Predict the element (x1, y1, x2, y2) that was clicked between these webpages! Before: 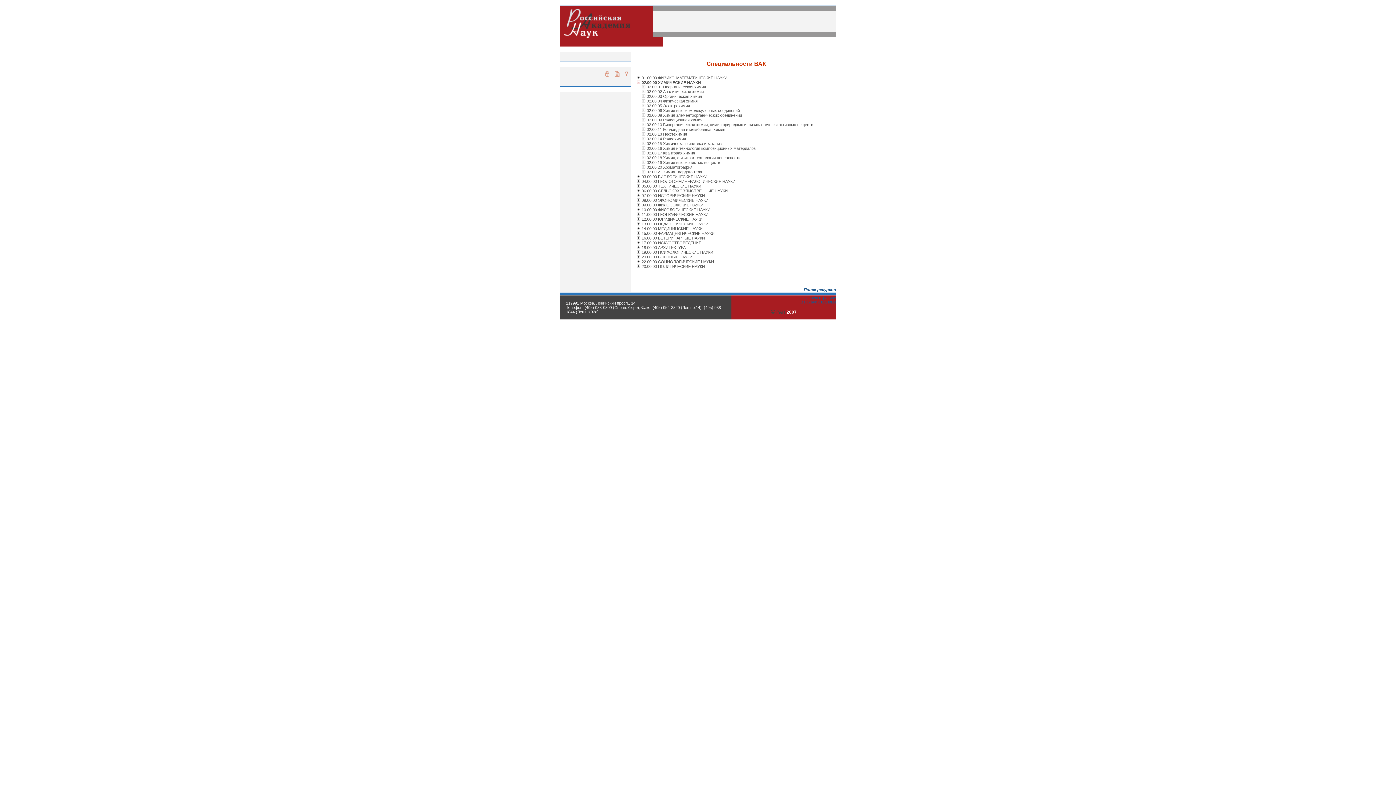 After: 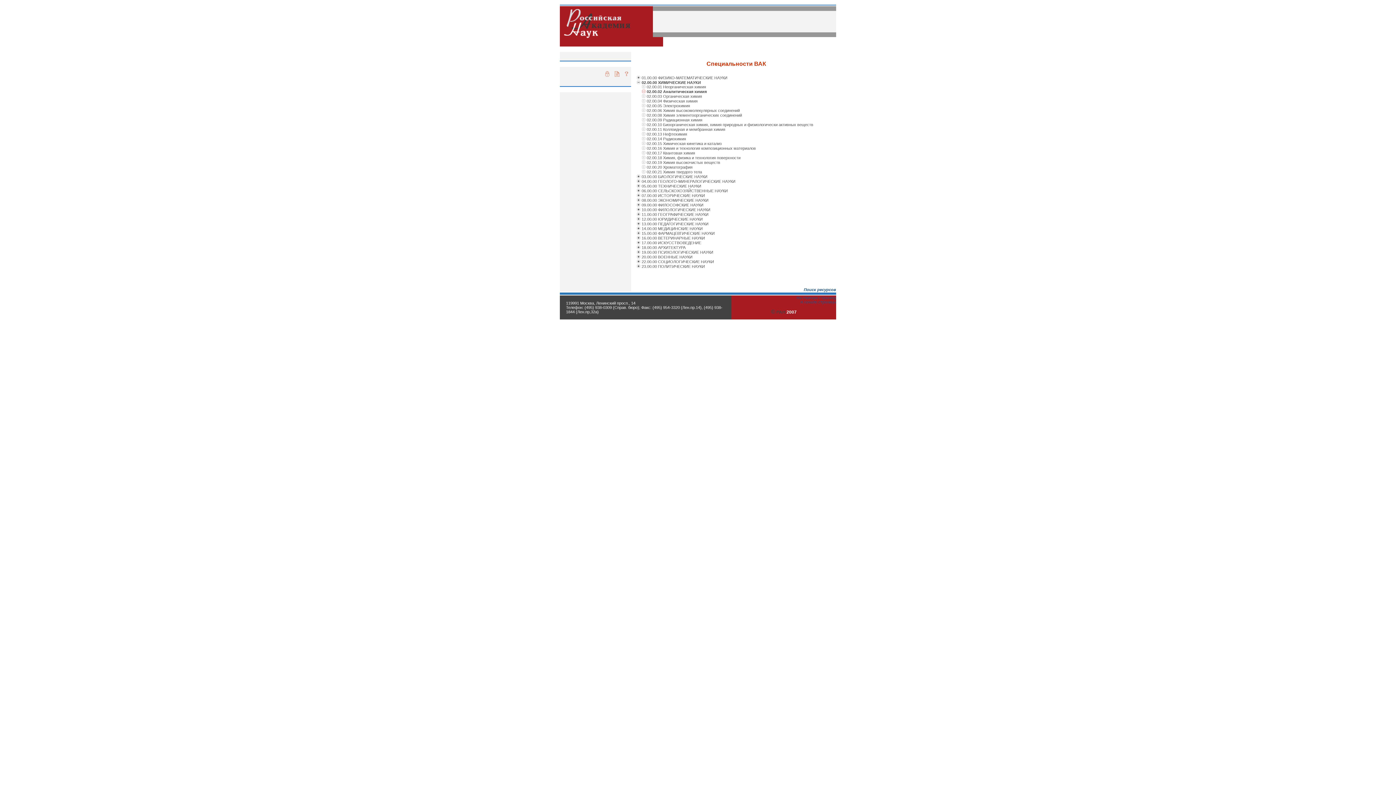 Action: bbox: (641, 89, 645, 94)